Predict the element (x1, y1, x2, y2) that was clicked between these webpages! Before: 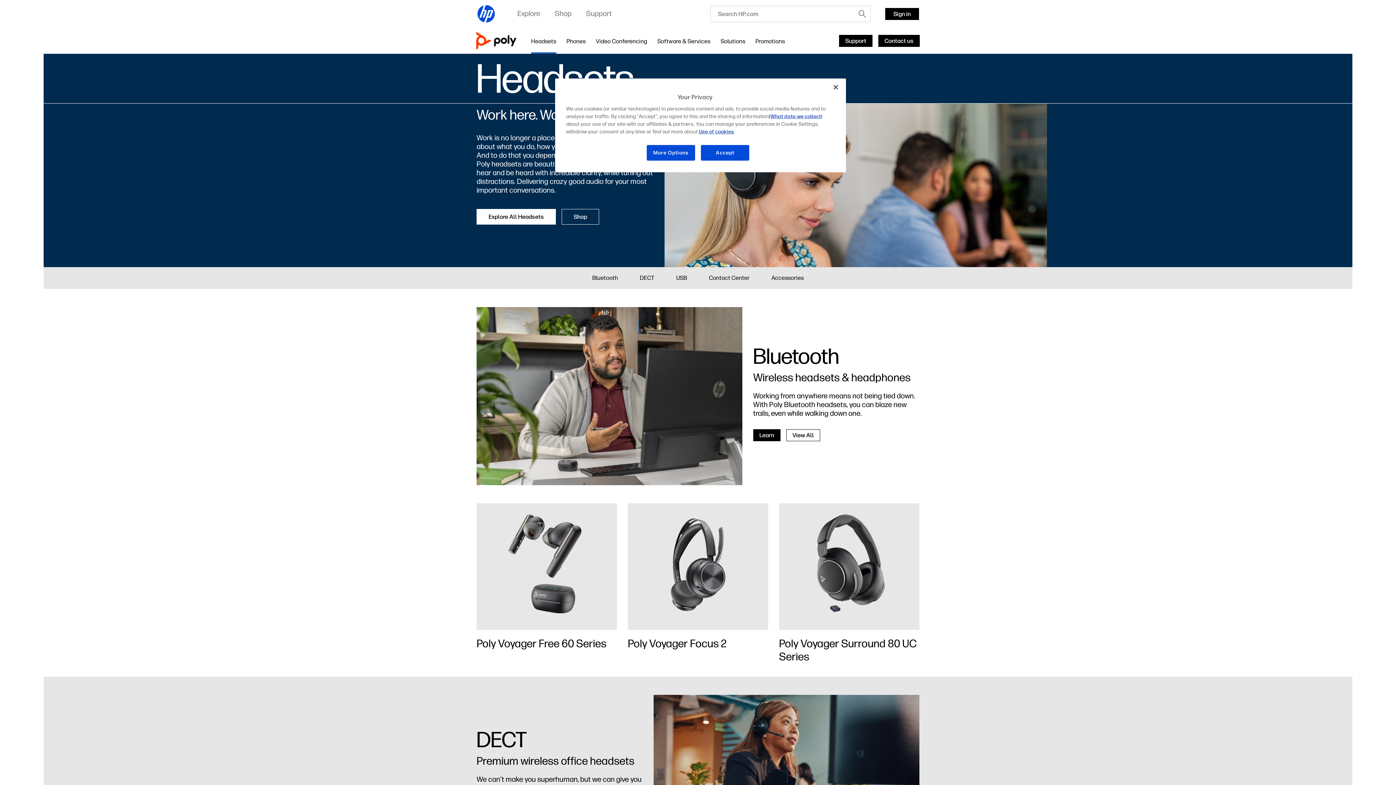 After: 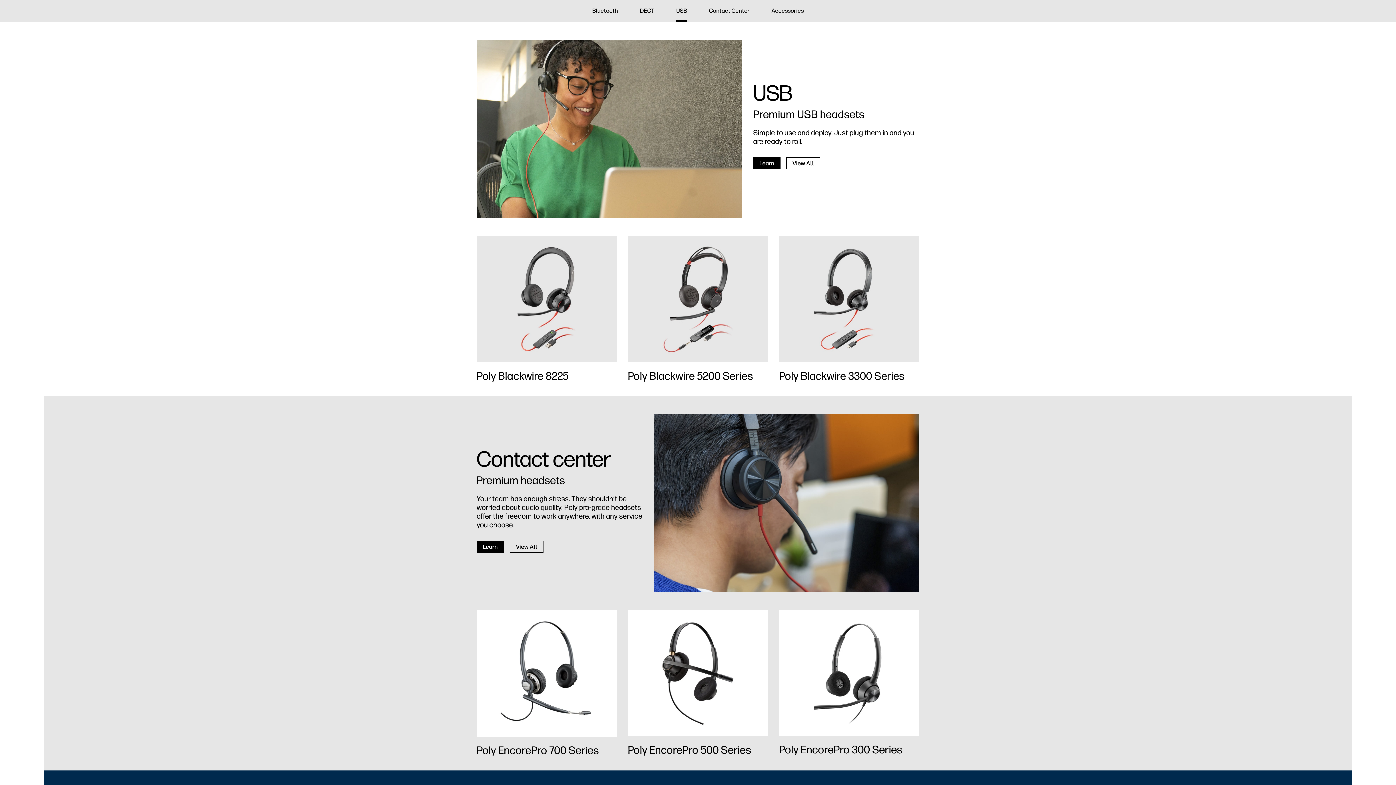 Action: bbox: (676, 273, 687, 282) label: USB